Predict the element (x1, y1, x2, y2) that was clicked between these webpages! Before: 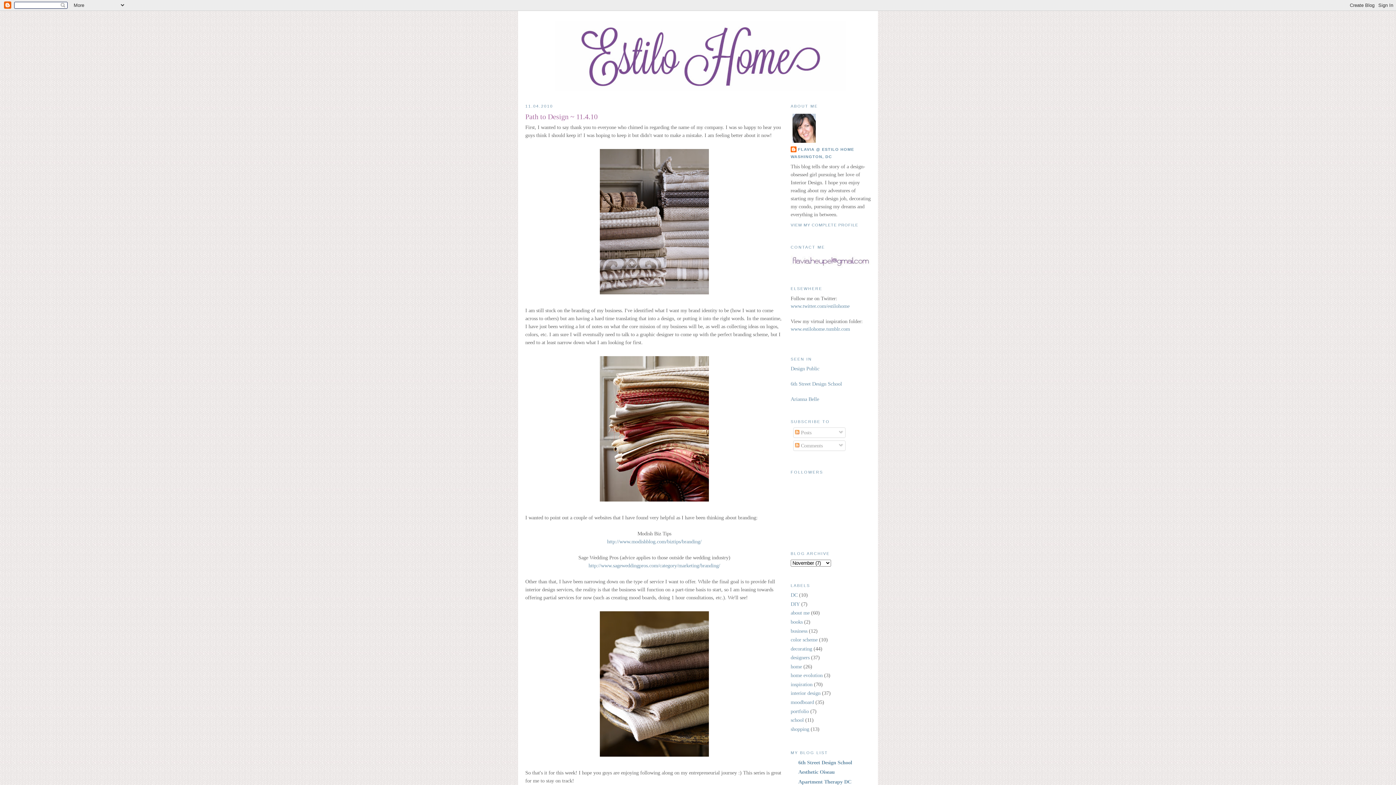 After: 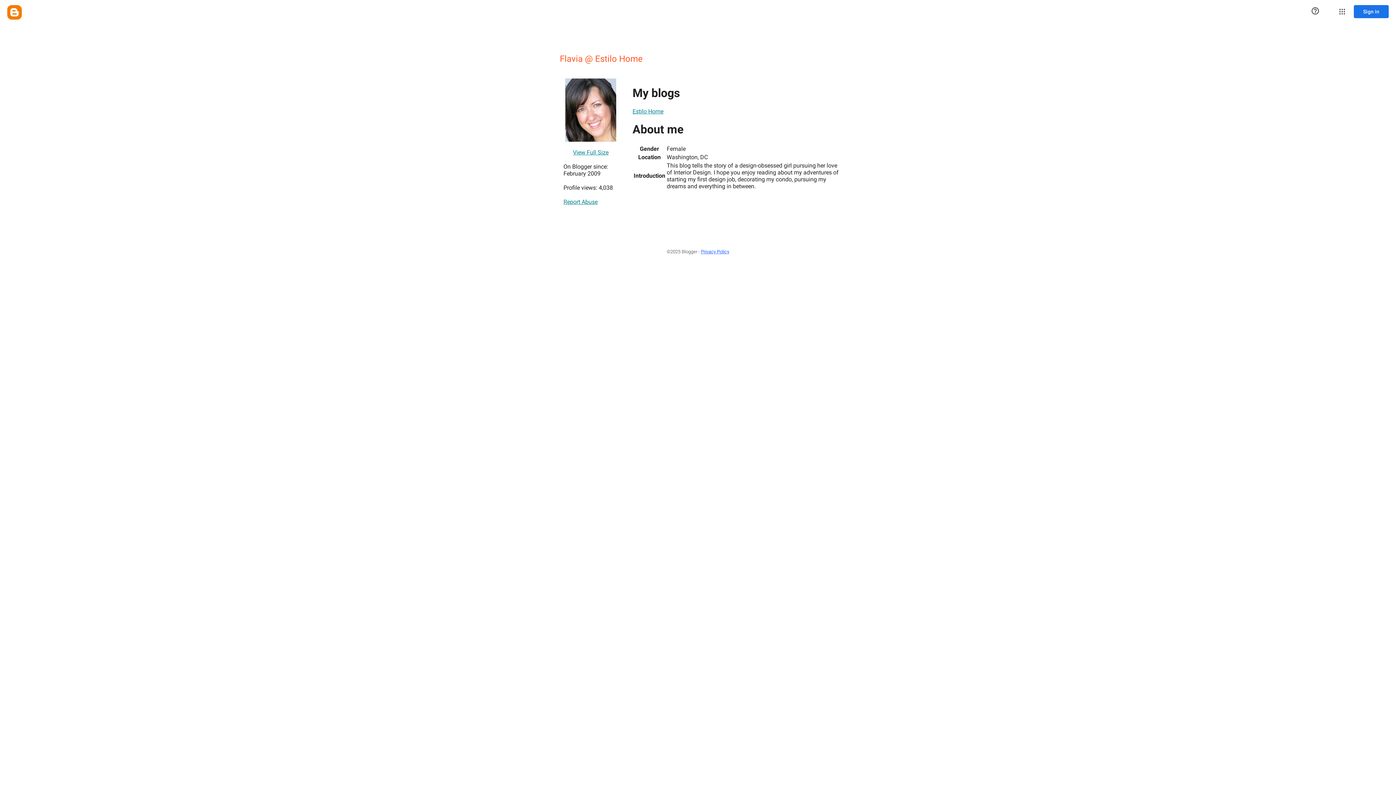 Action: bbox: (790, 223, 858, 227) label: VIEW MY COMPLETE PROFILE